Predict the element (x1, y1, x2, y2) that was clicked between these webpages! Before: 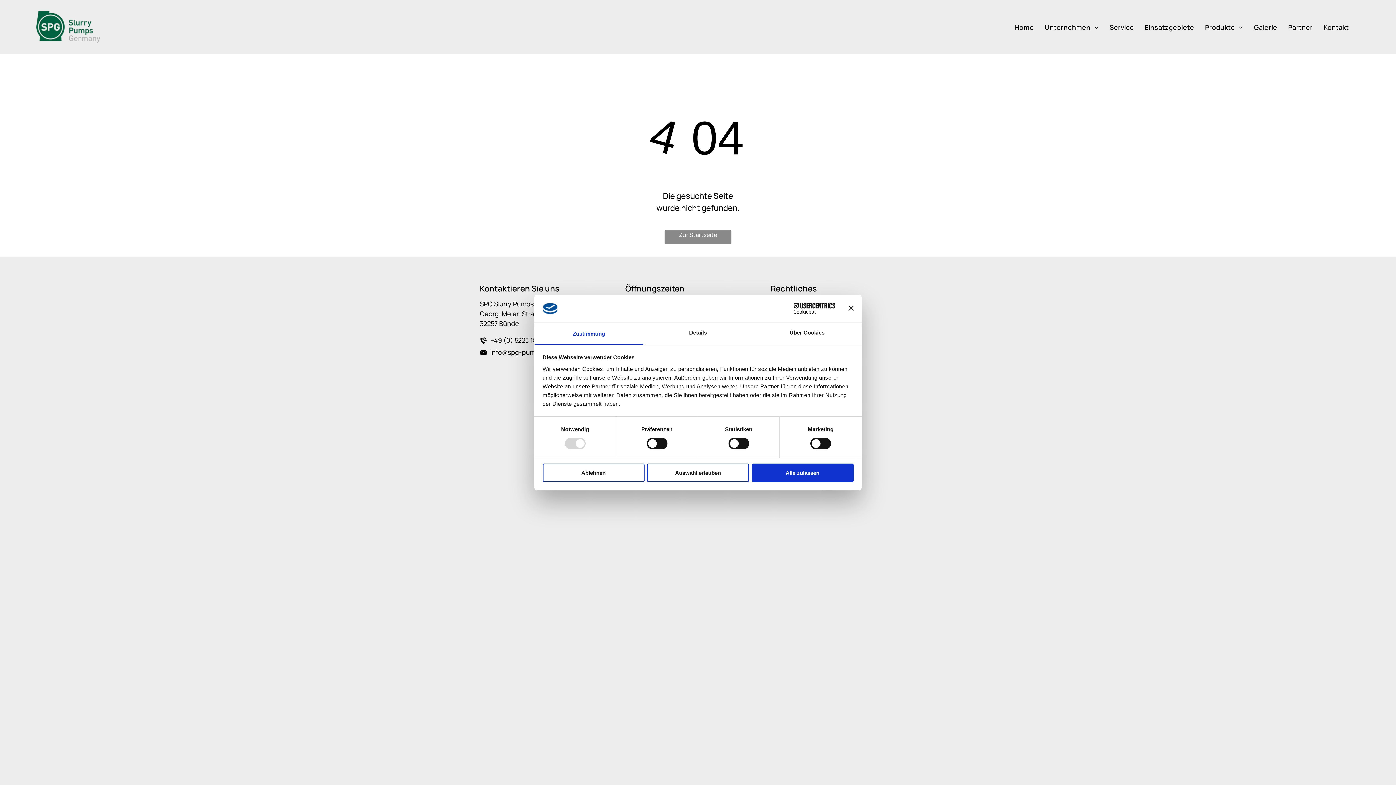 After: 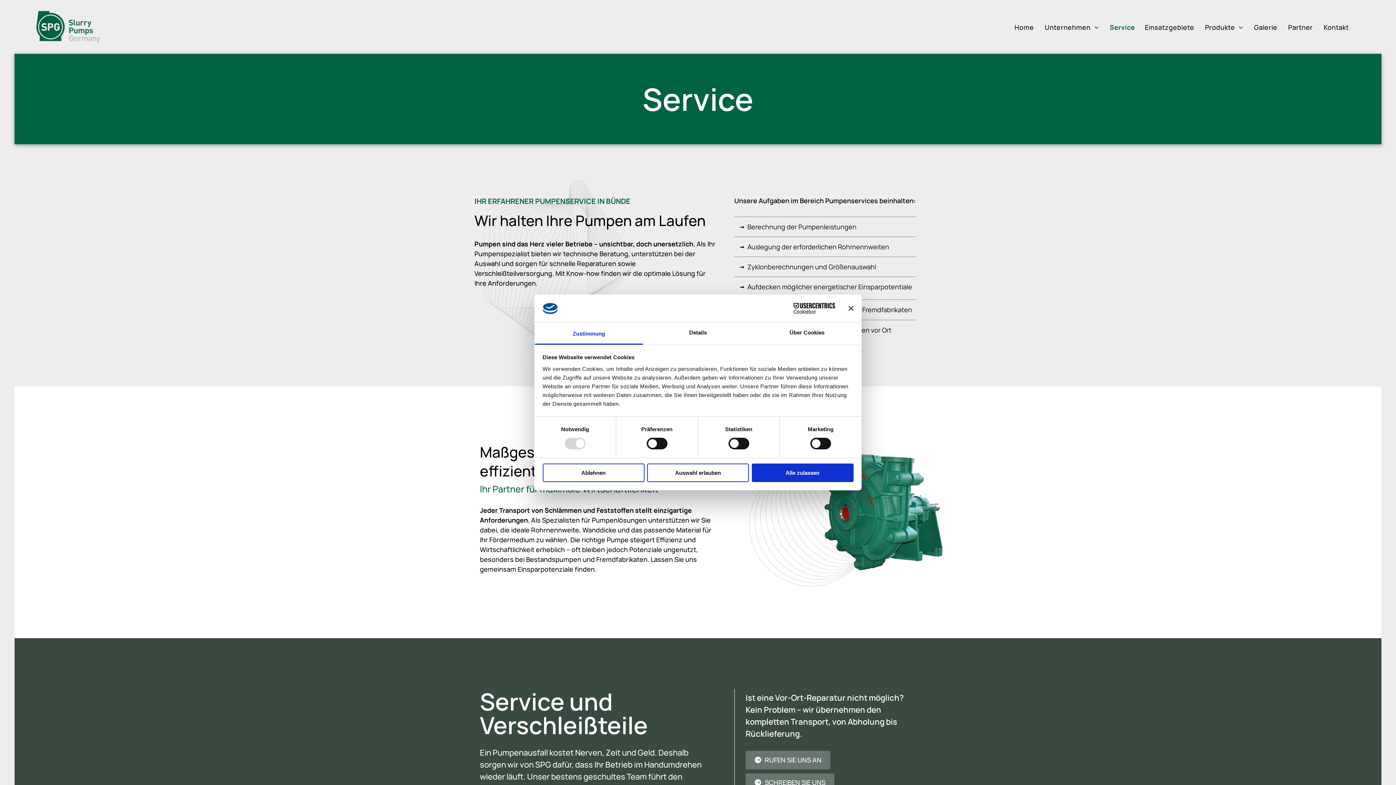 Action: bbox: (1104, 20, 1139, 34) label: Service